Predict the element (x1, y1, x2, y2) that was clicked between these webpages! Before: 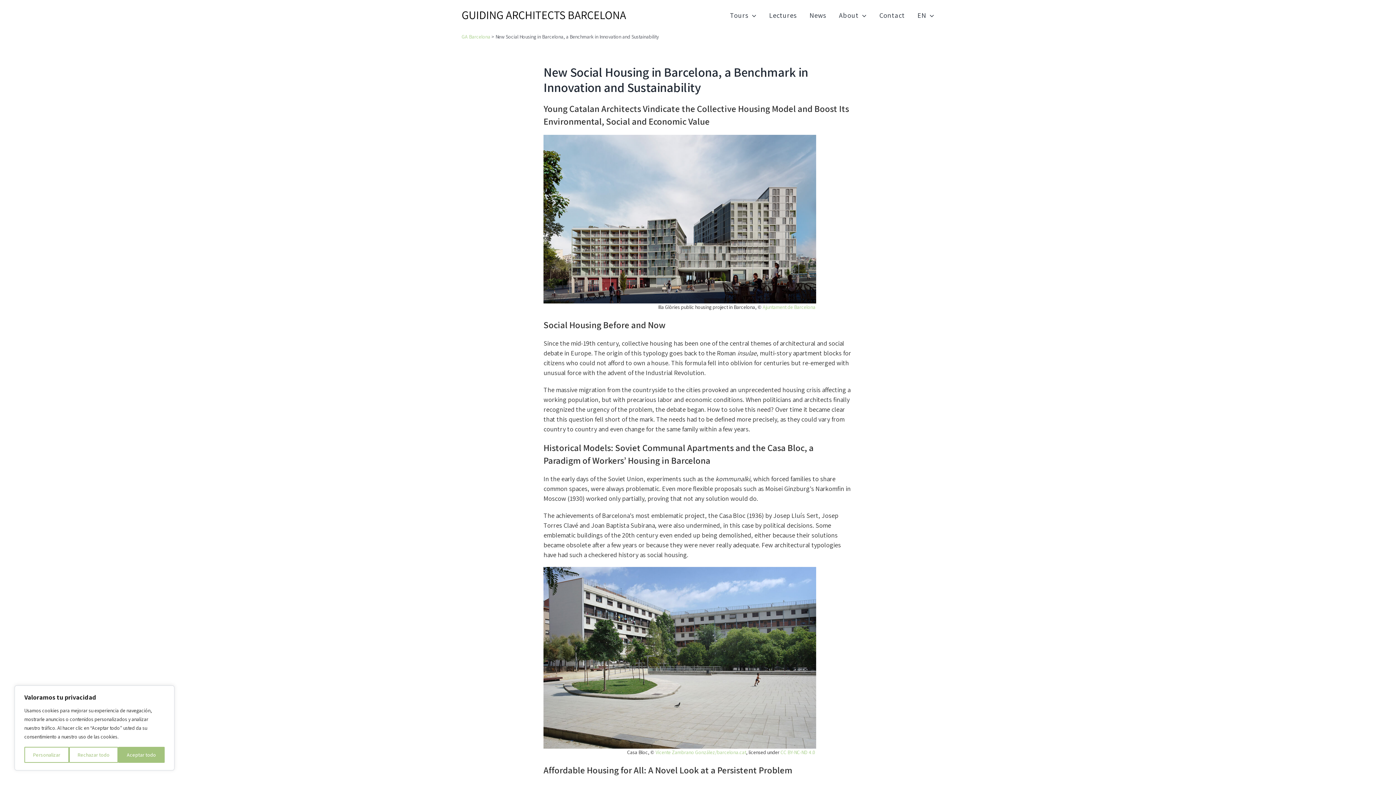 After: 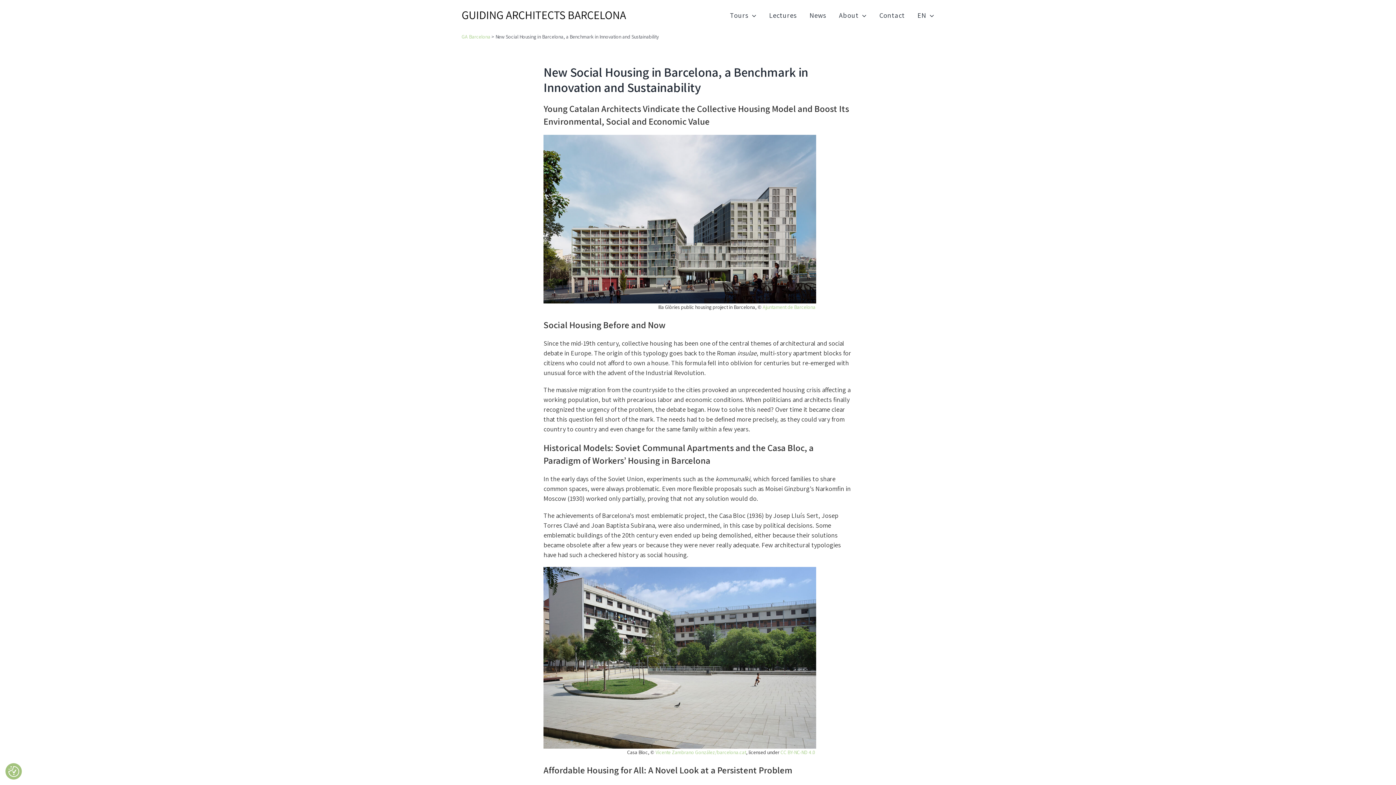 Action: label: Aceptar todo bbox: (118, 747, 164, 763)